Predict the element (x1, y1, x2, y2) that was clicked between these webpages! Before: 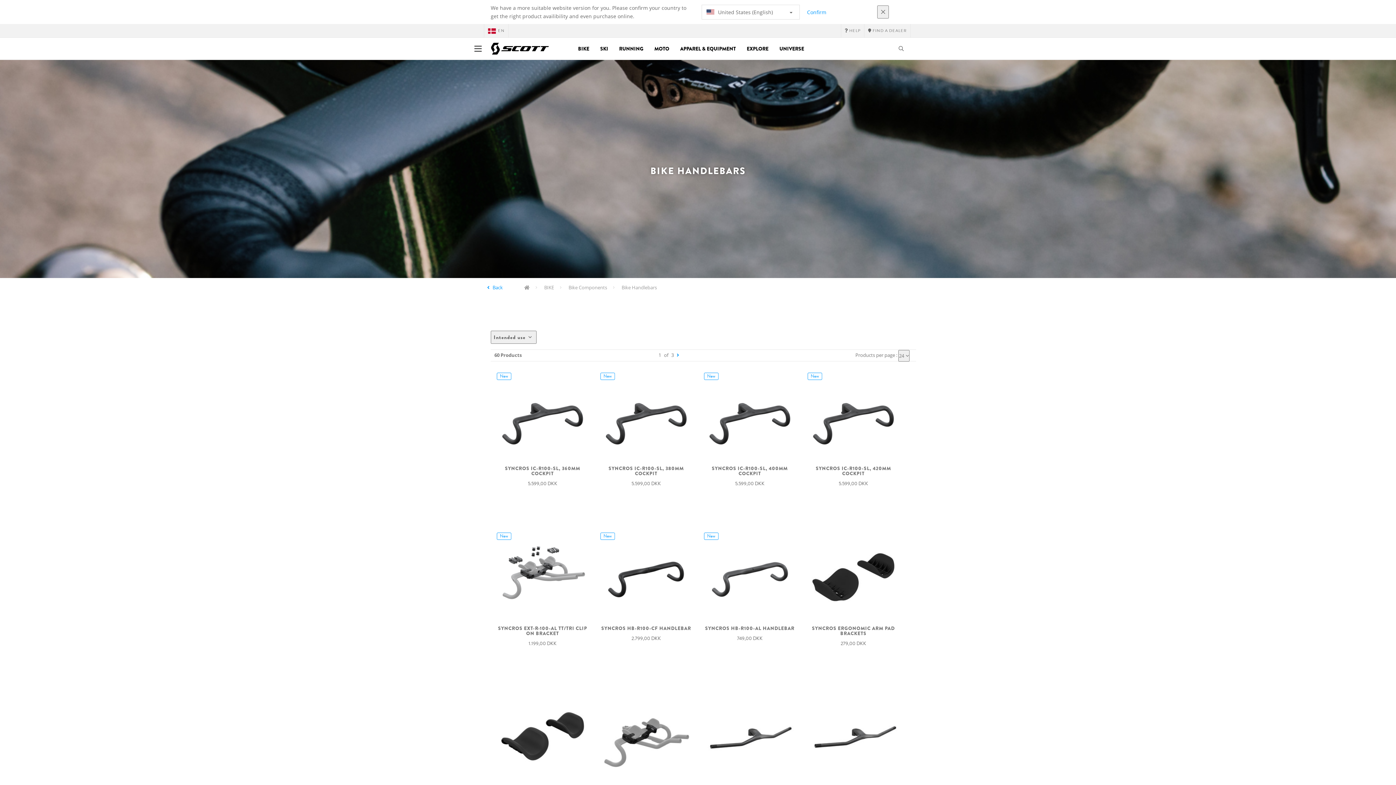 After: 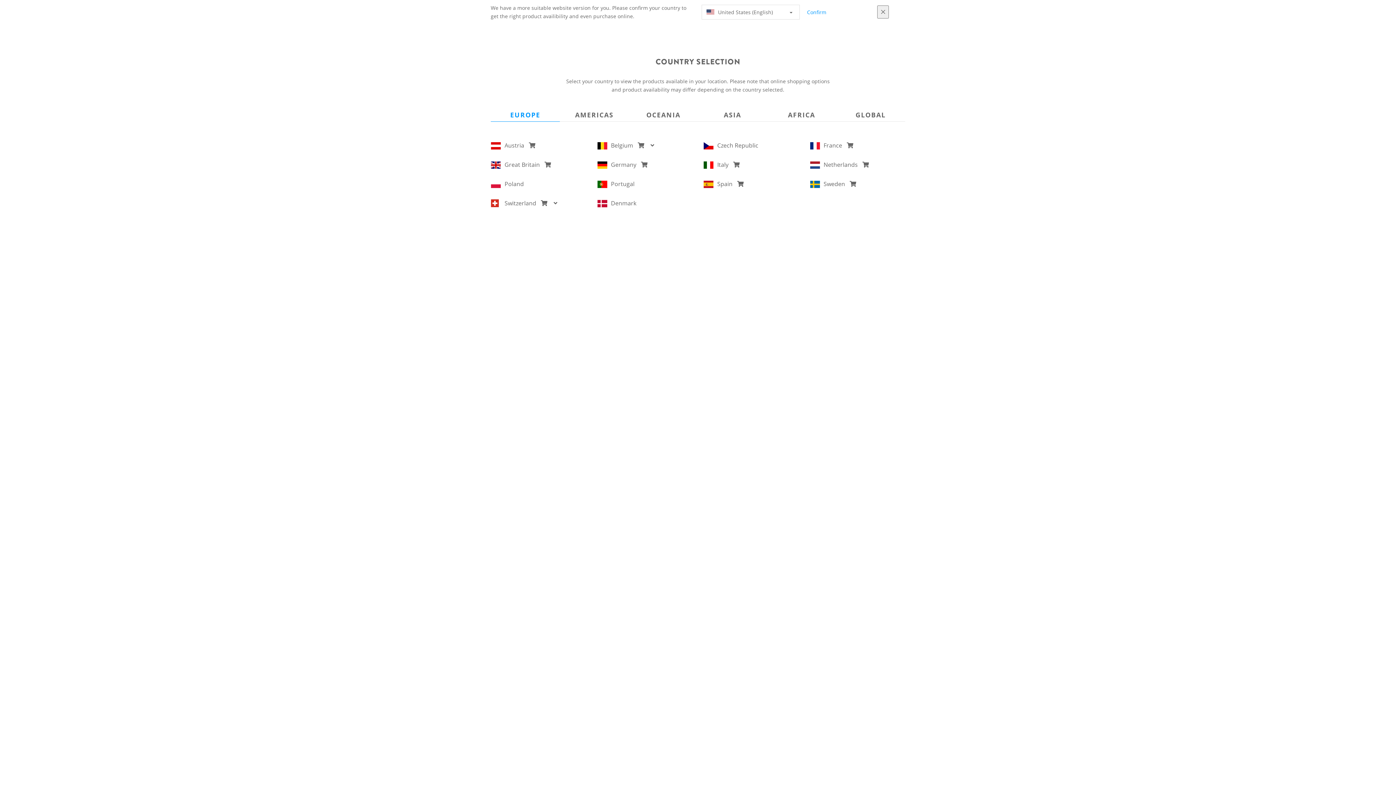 Action: label: EN bbox: (484, 24, 508, 37)